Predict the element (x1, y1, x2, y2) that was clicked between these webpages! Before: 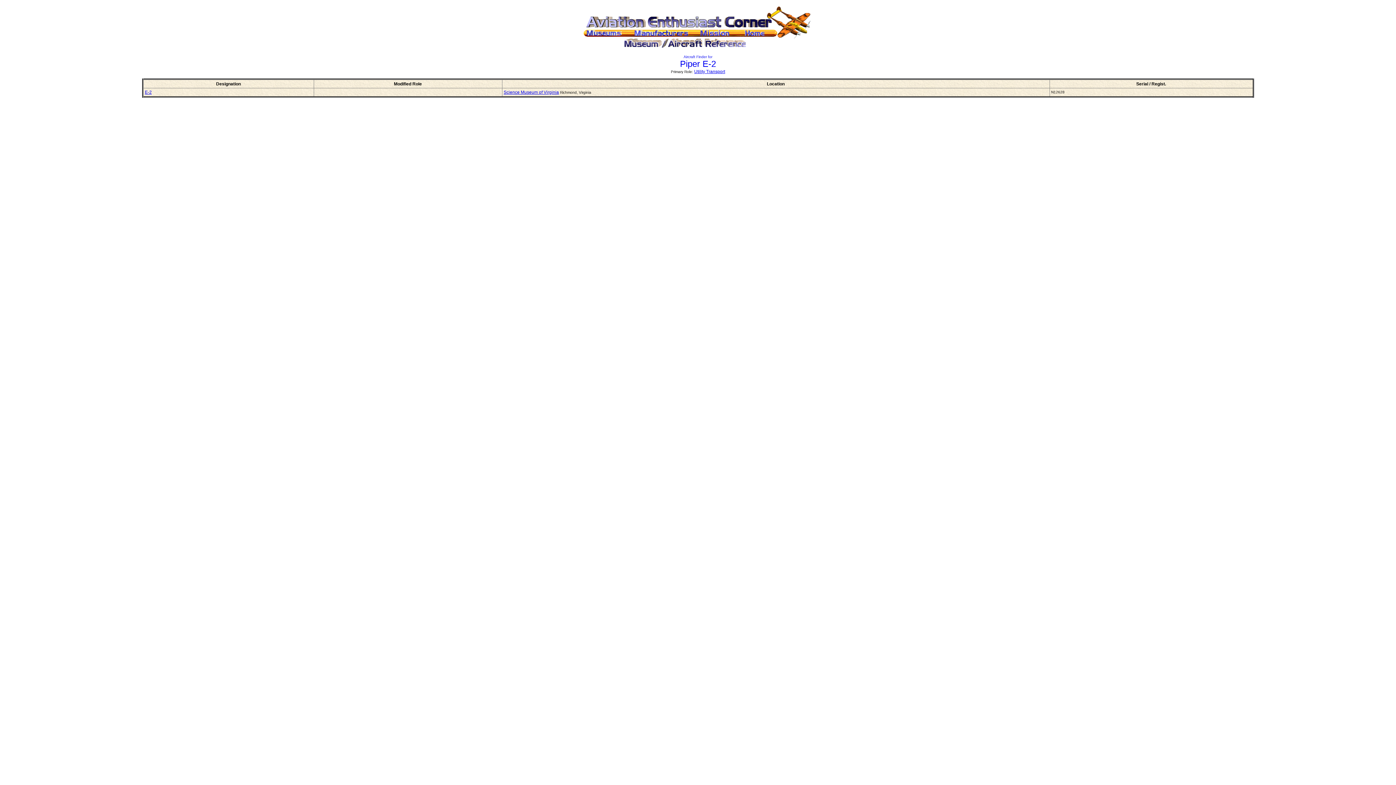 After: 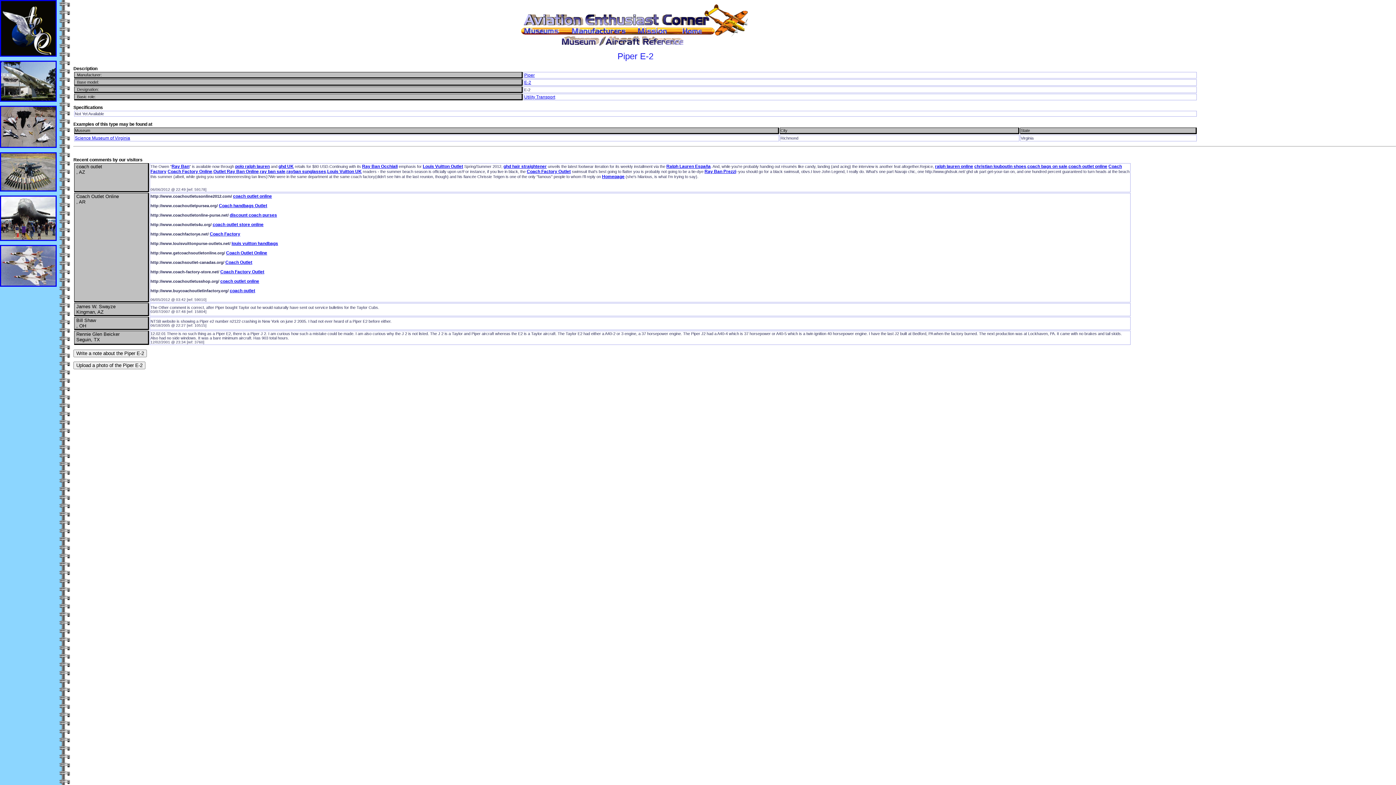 Action: bbox: (144, 89, 151, 94) label: E-2